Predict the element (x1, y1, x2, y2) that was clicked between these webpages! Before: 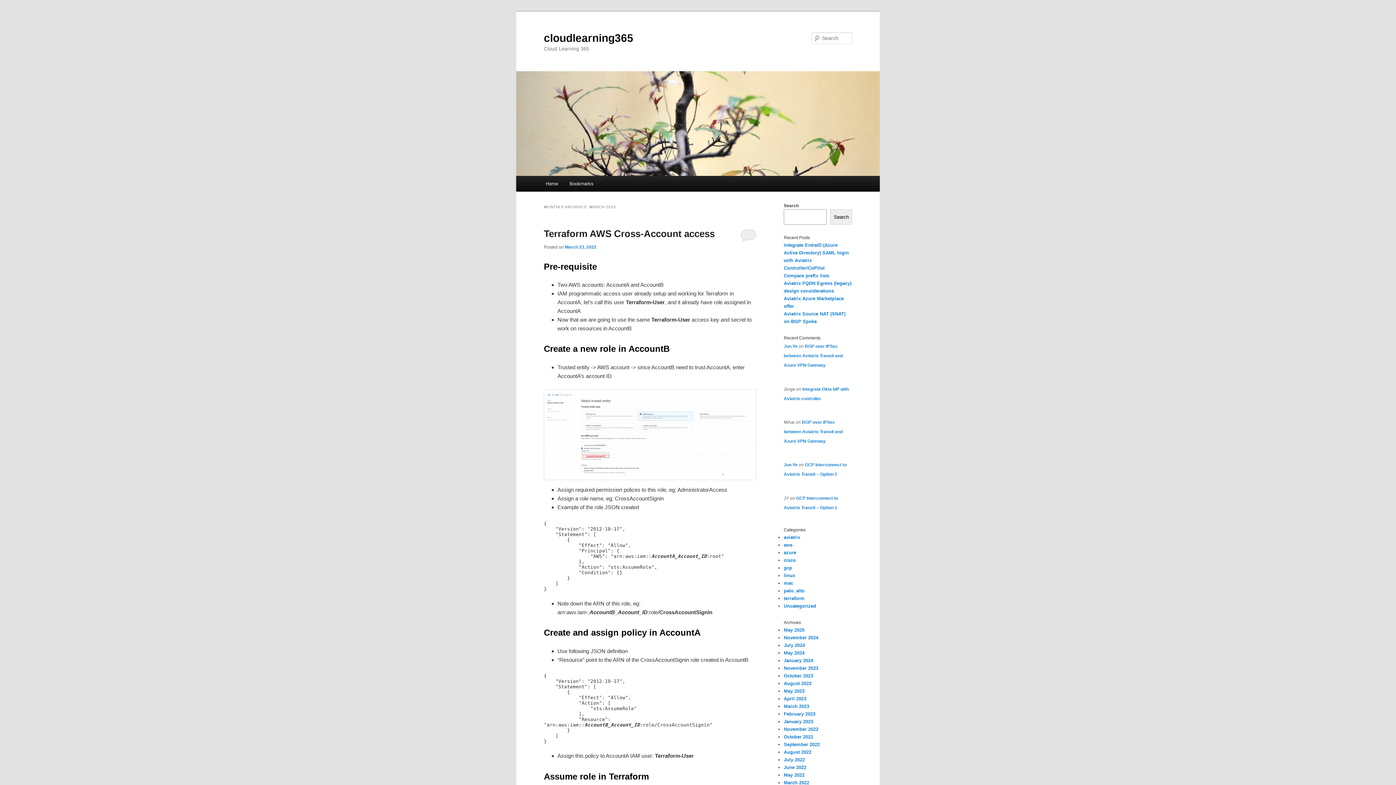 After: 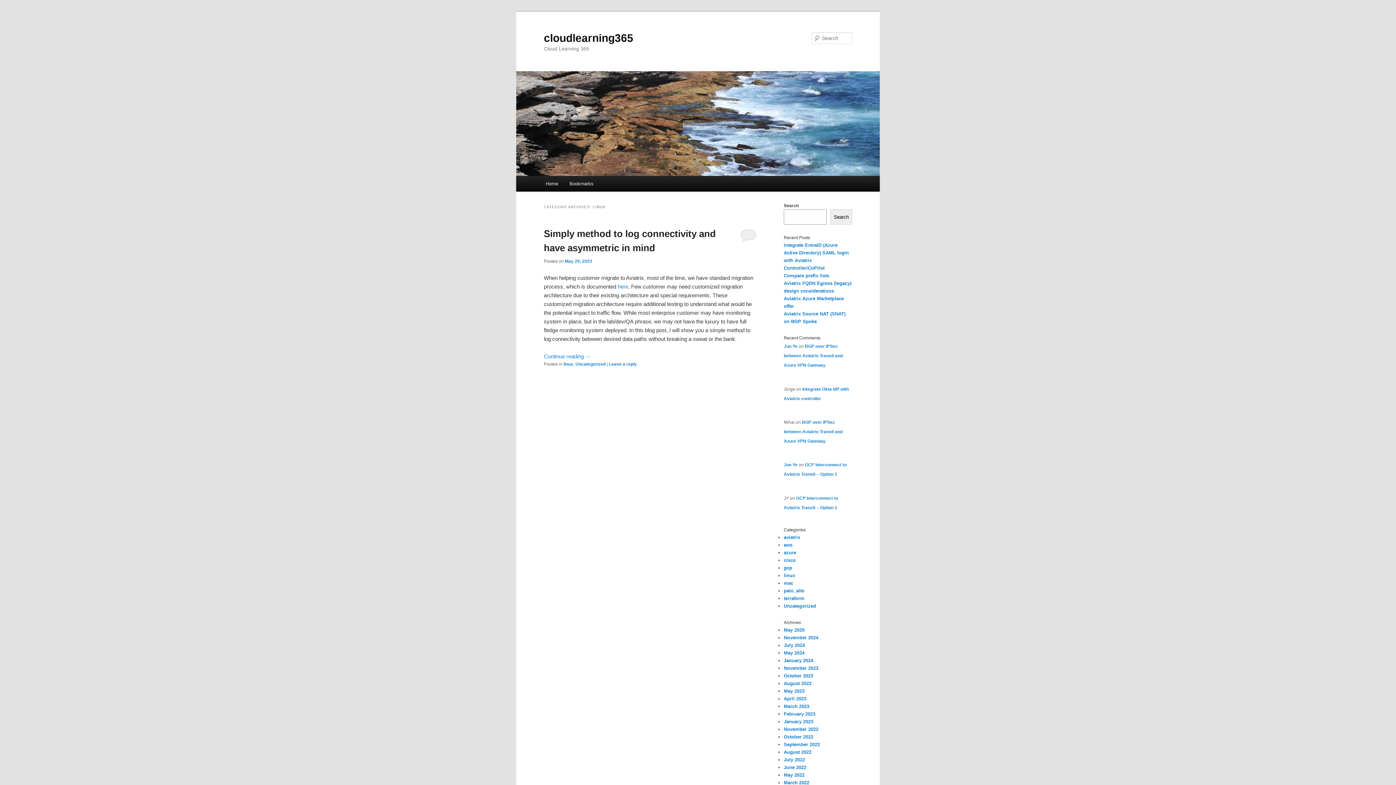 Action: bbox: (784, 573, 795, 578) label: linux